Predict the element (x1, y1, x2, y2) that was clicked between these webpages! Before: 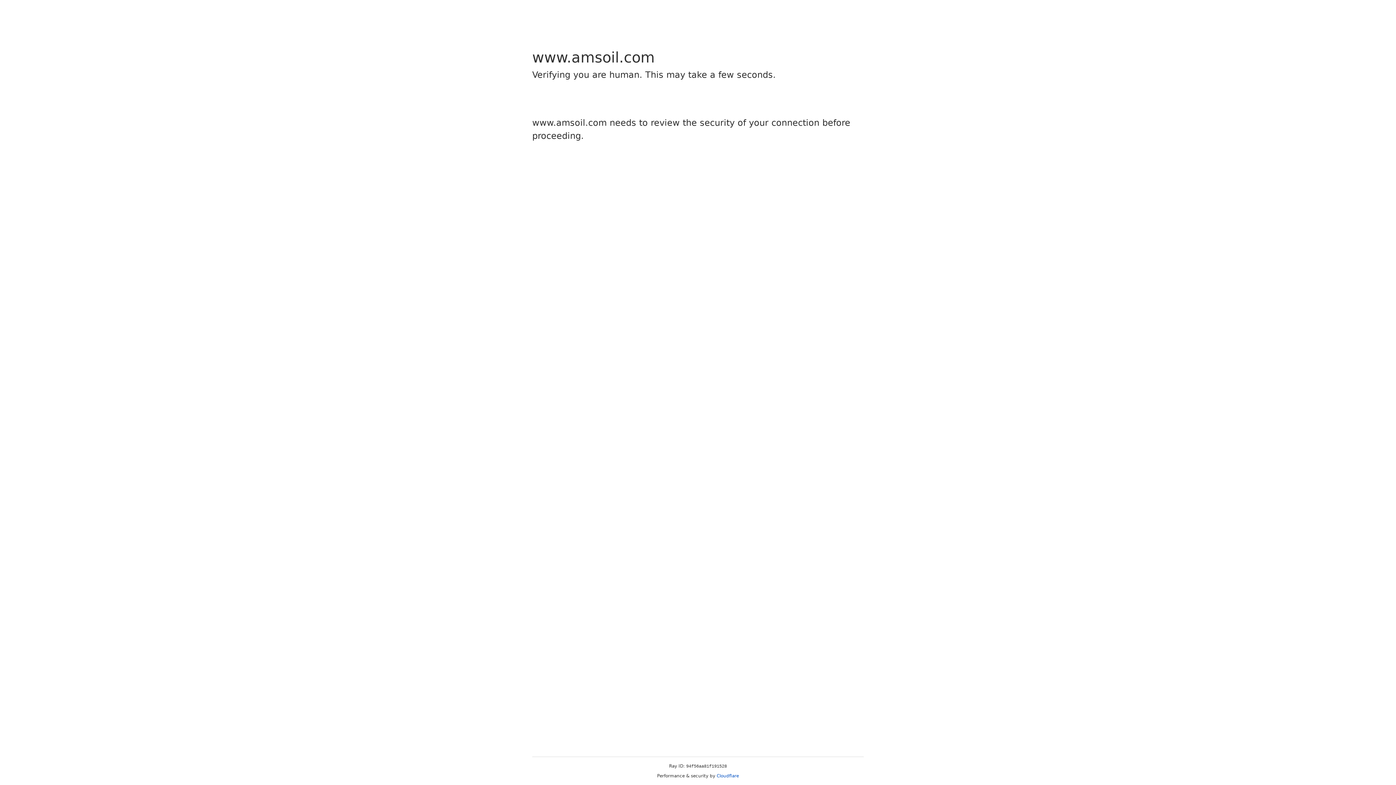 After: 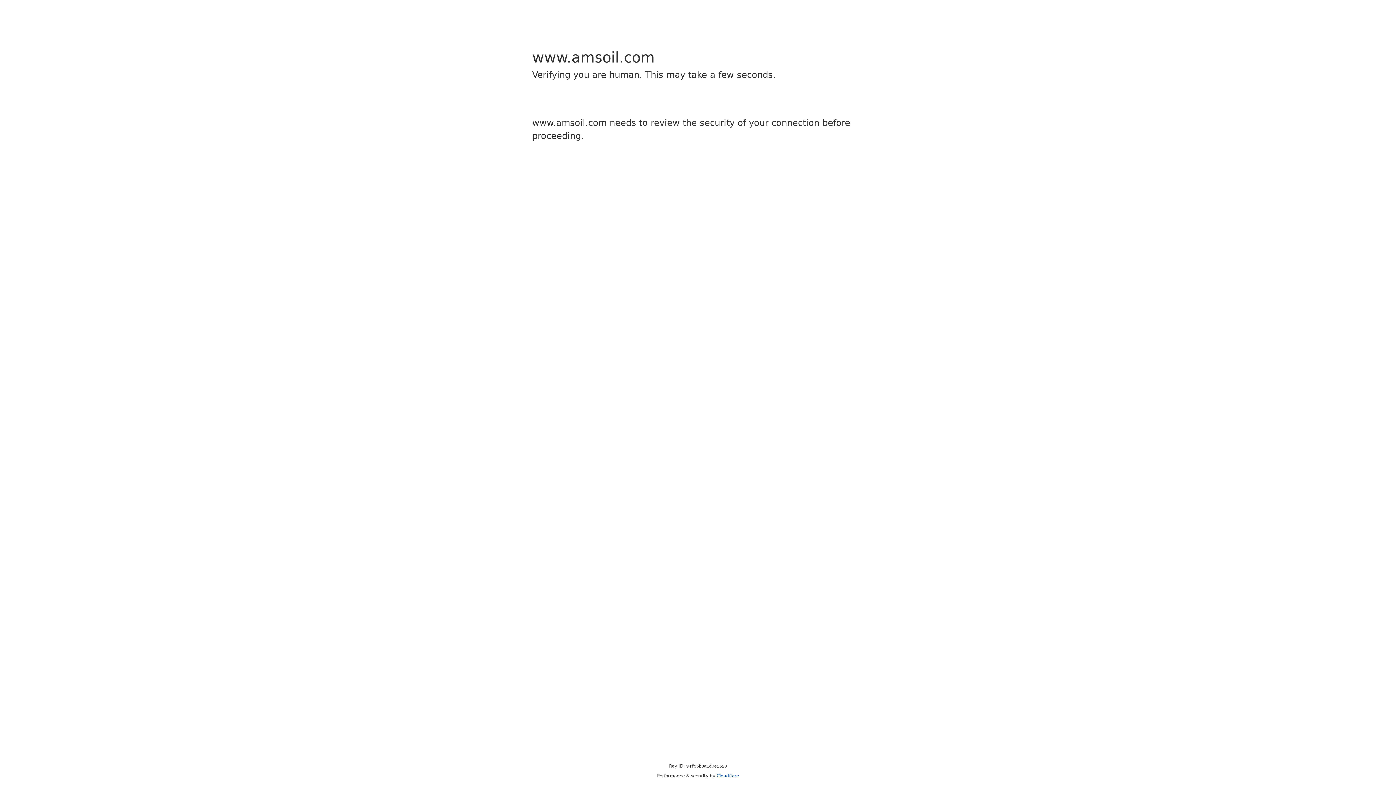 Action: label: Cloudflare bbox: (716, 773, 739, 778)